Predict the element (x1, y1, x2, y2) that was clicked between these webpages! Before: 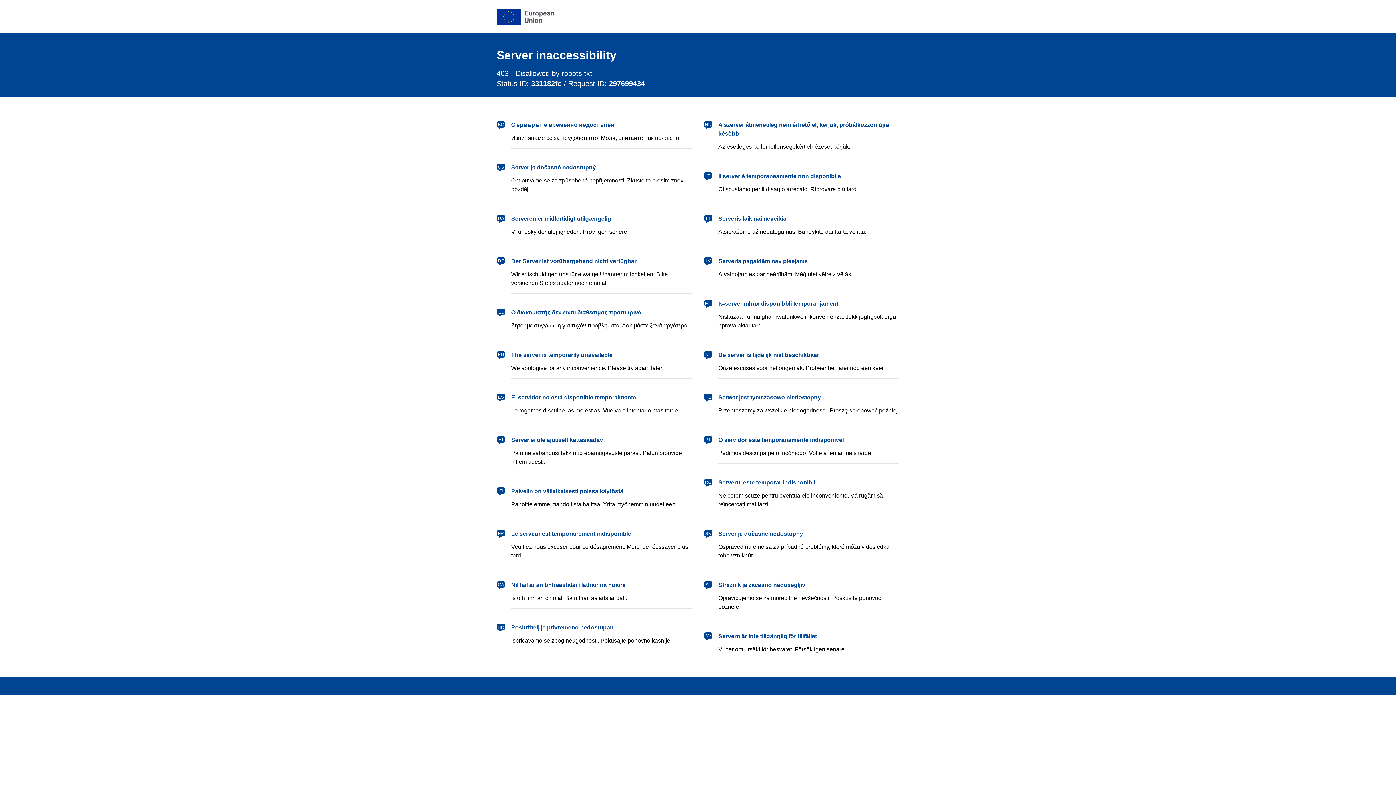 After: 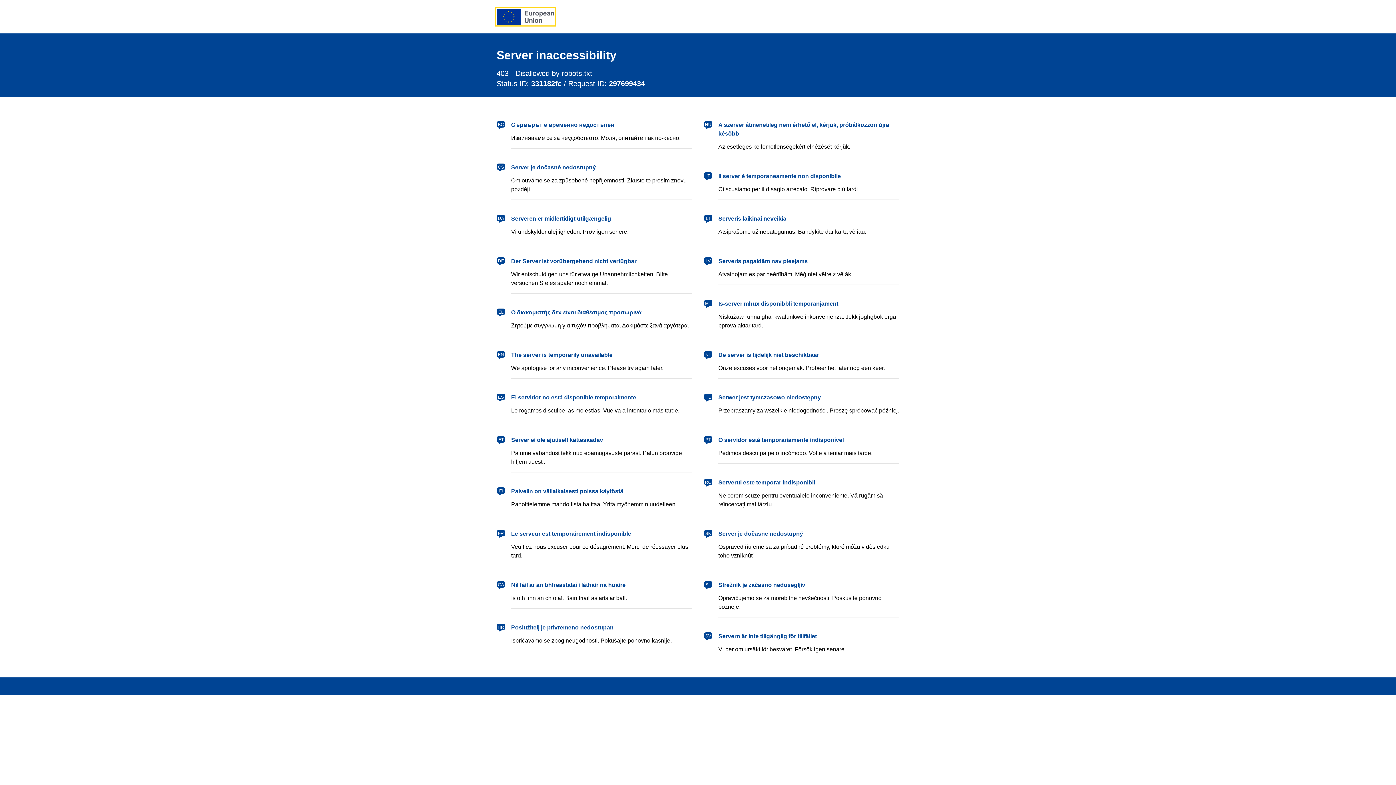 Action: label: European Union bbox: (496, 8, 554, 24)